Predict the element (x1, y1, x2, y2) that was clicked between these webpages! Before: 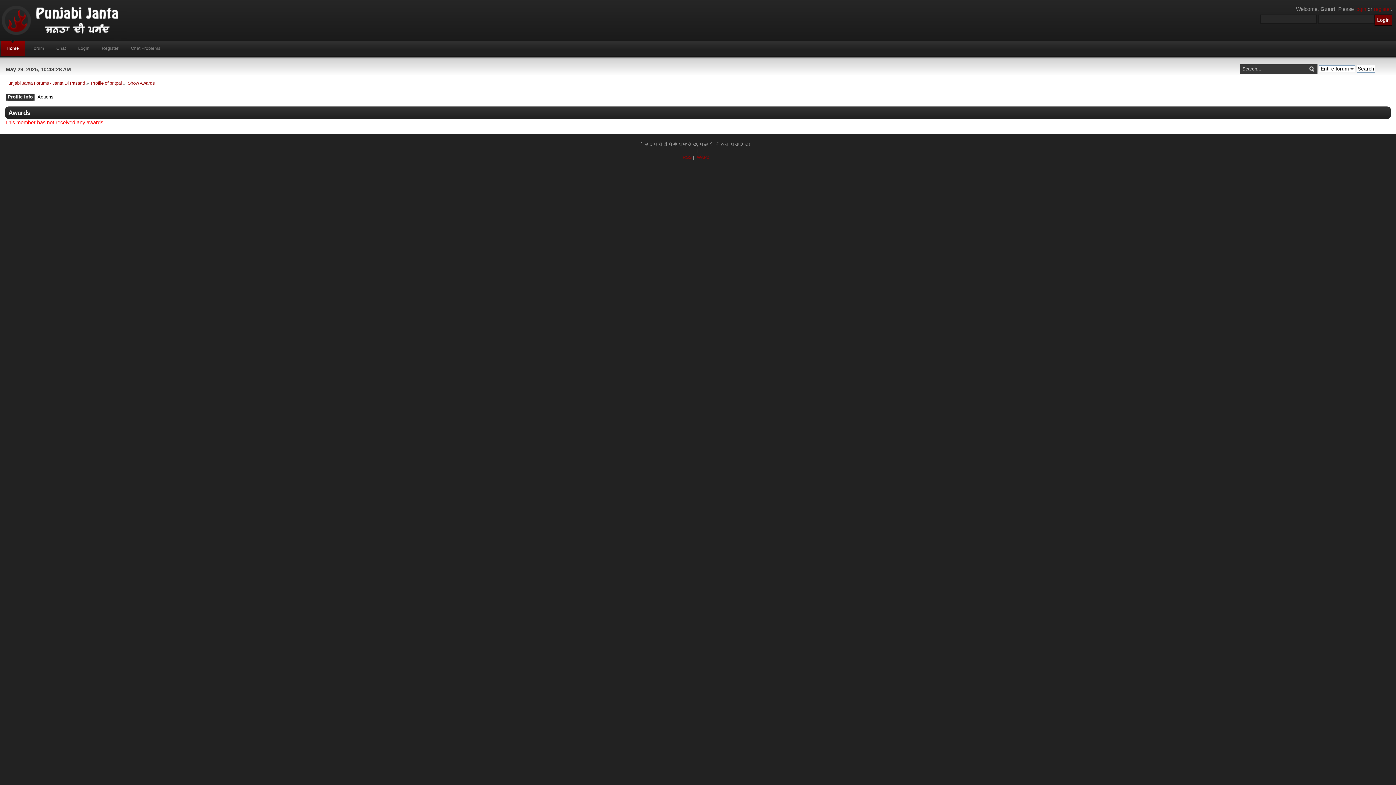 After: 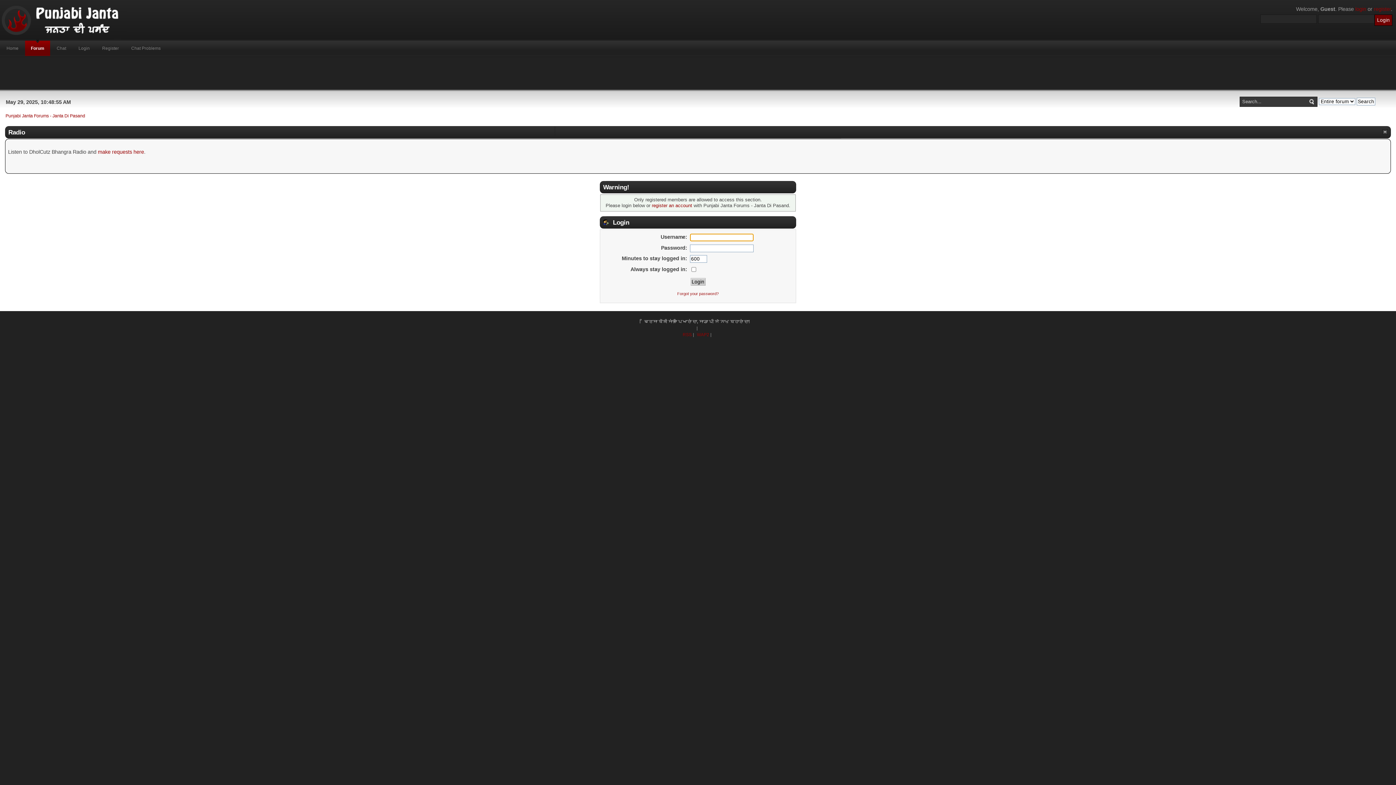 Action: bbox: (50, 40, 71, 56) label: Chat